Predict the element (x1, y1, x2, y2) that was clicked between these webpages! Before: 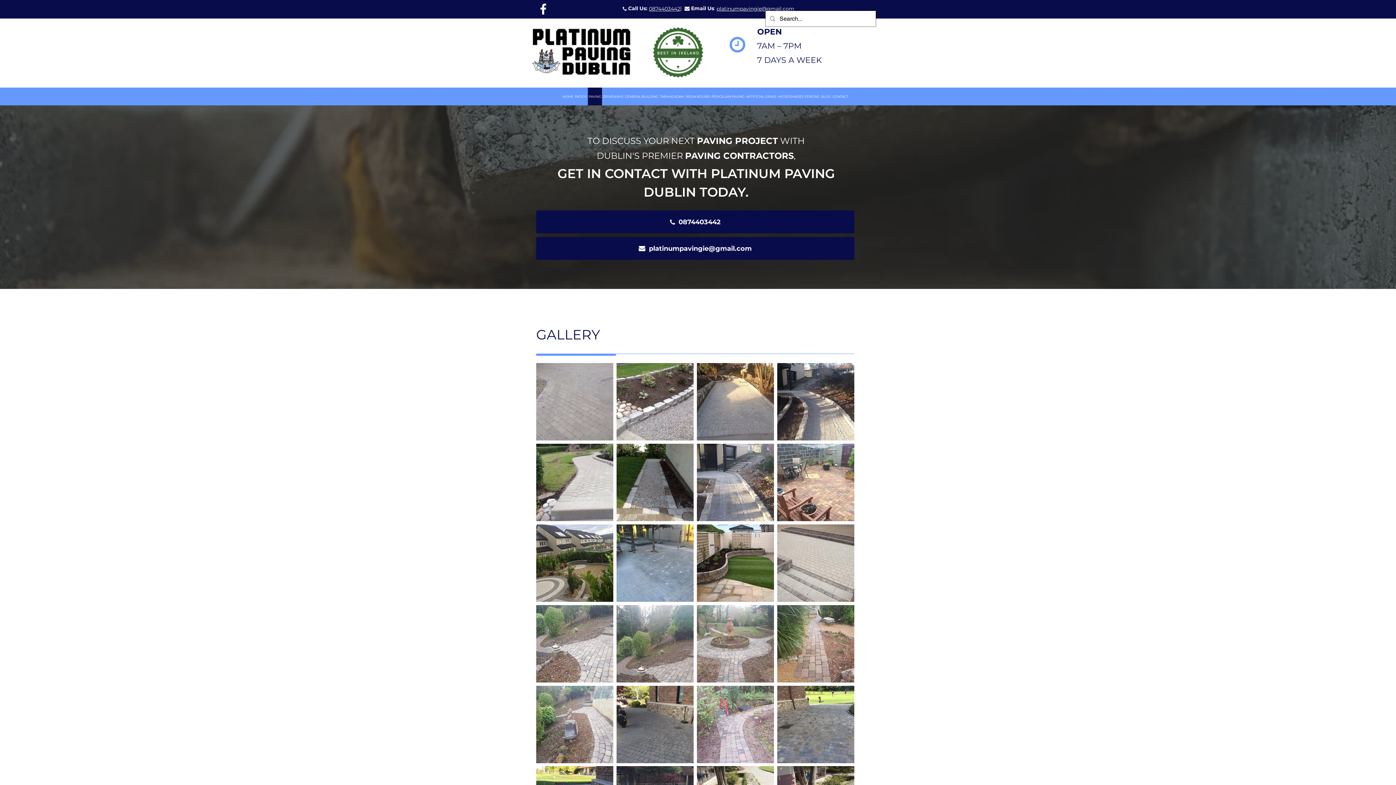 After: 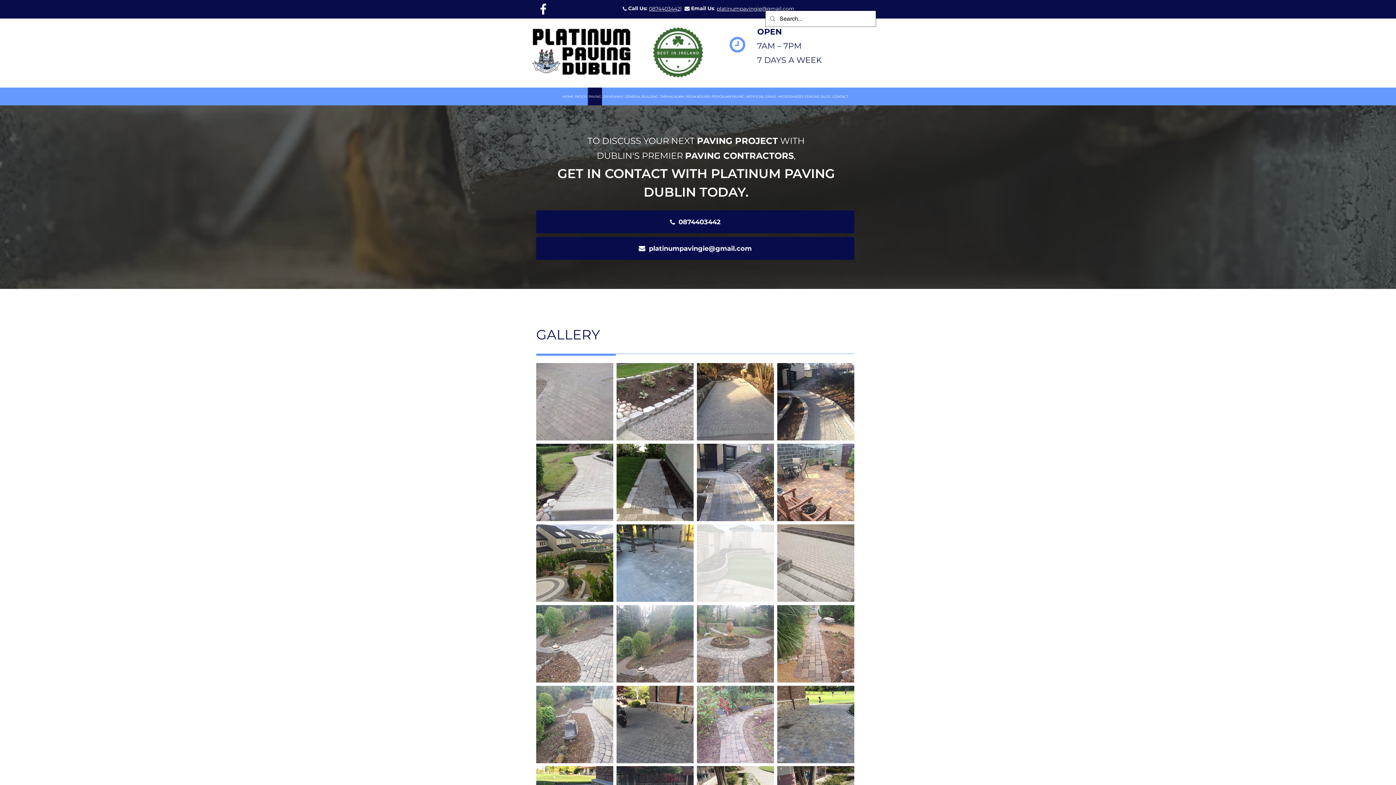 Action: label: paving bbox: (697, 524, 774, 602)